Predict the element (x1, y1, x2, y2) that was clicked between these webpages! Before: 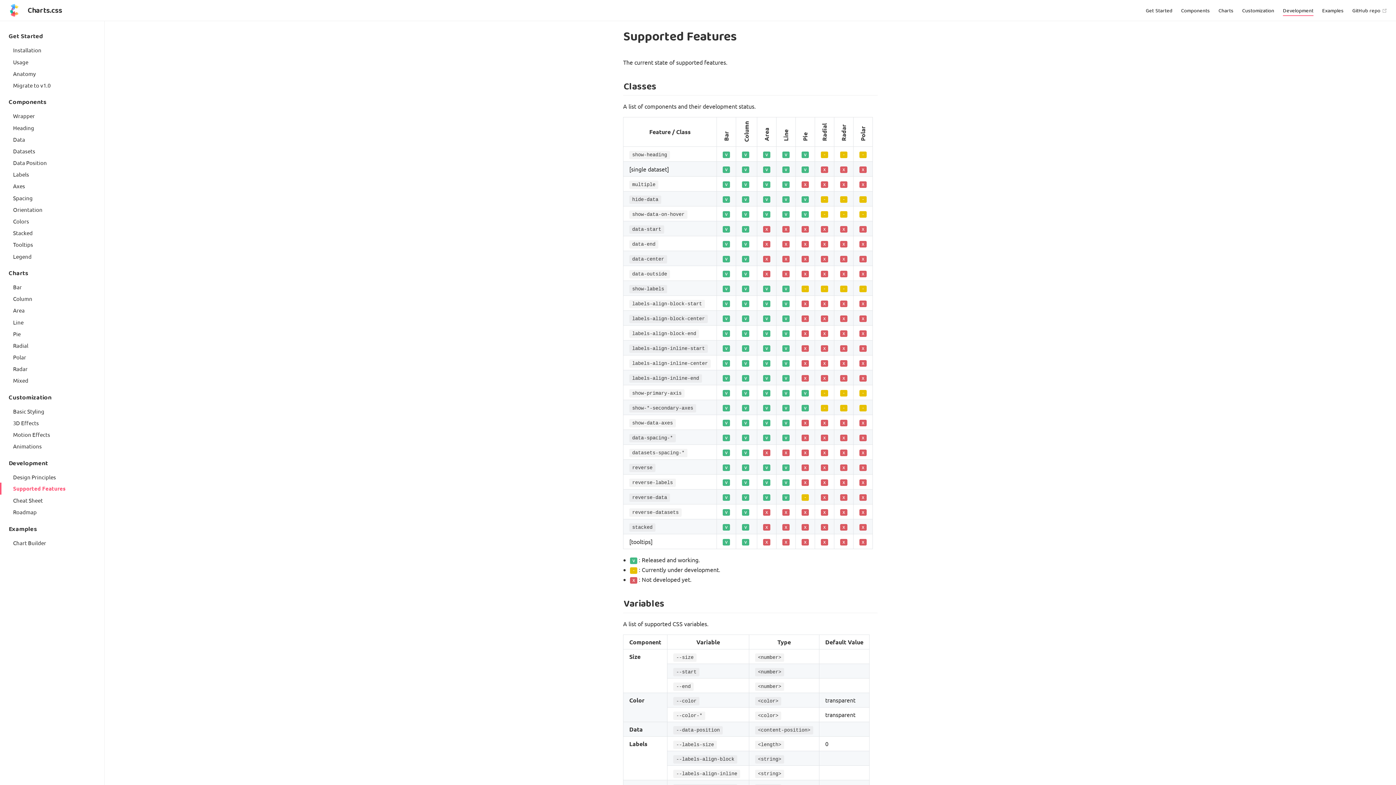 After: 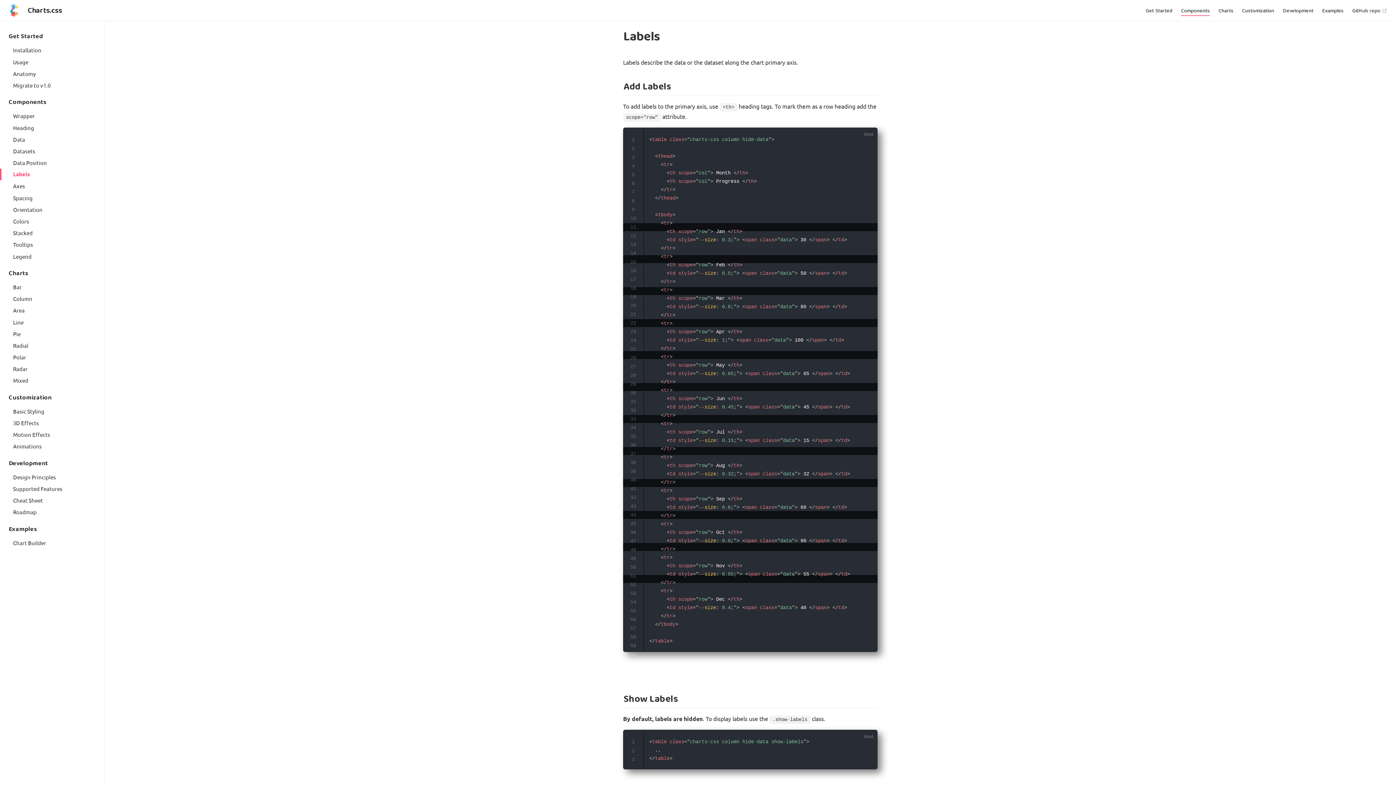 Action: label: Labels bbox: (0, 168, 104, 180)